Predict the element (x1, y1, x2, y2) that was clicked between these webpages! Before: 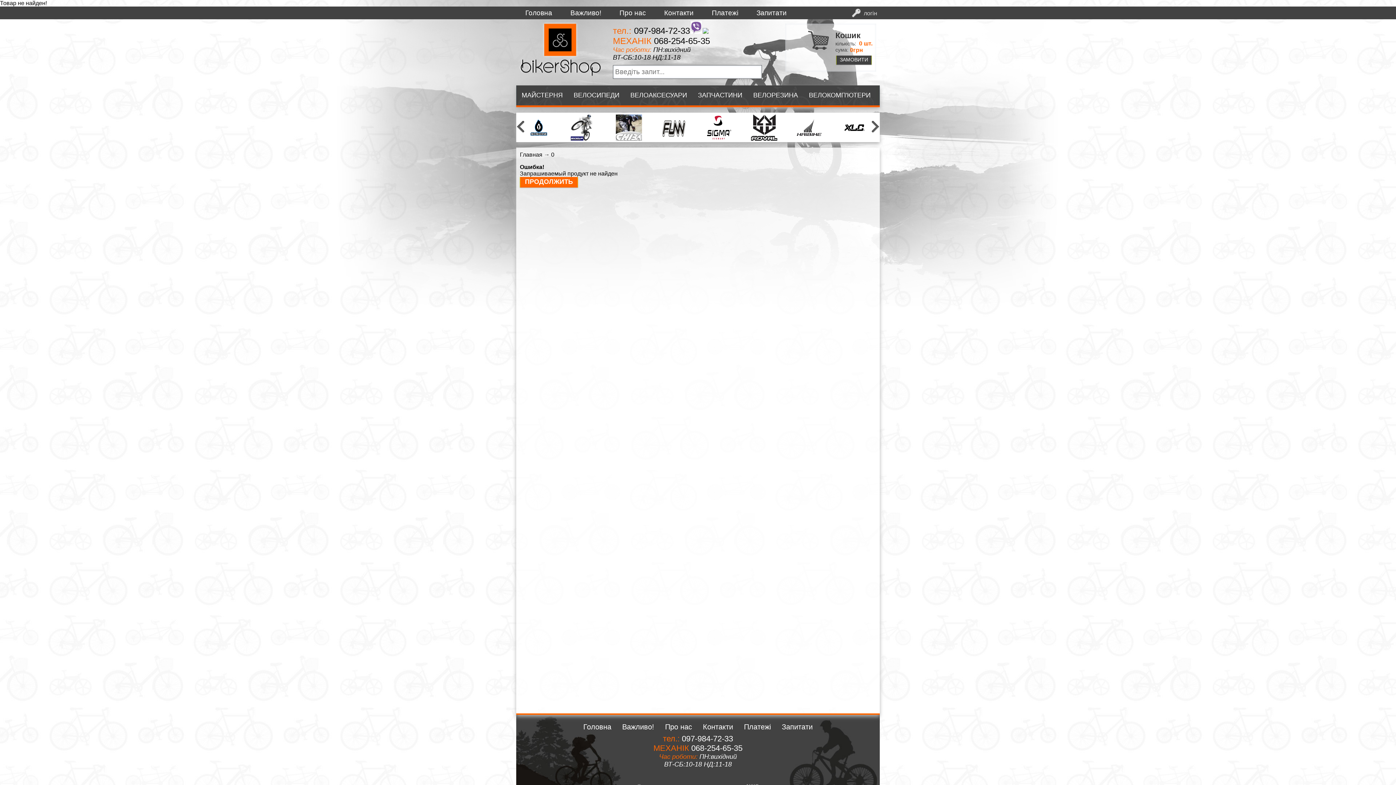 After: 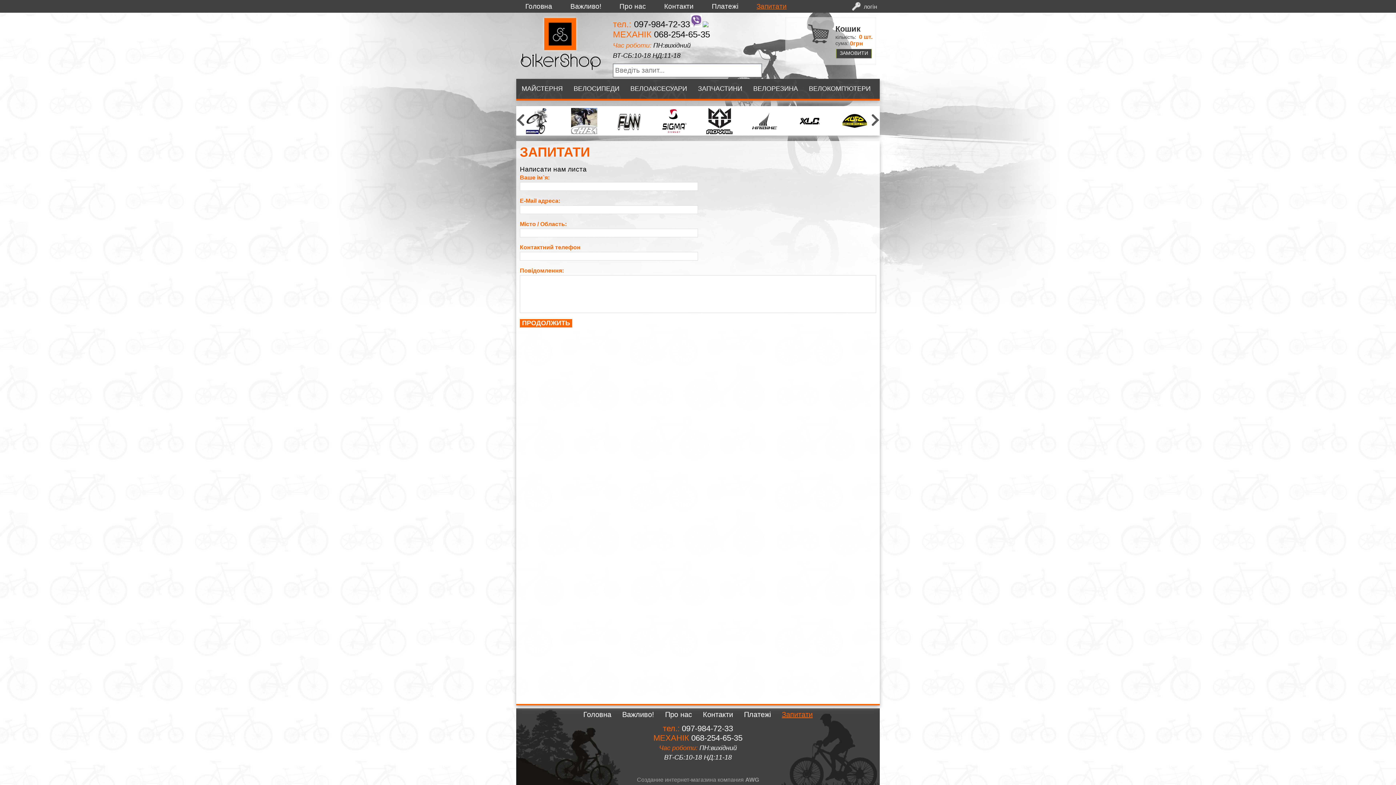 Action: label: Запитати bbox: (756, 6, 786, 19)